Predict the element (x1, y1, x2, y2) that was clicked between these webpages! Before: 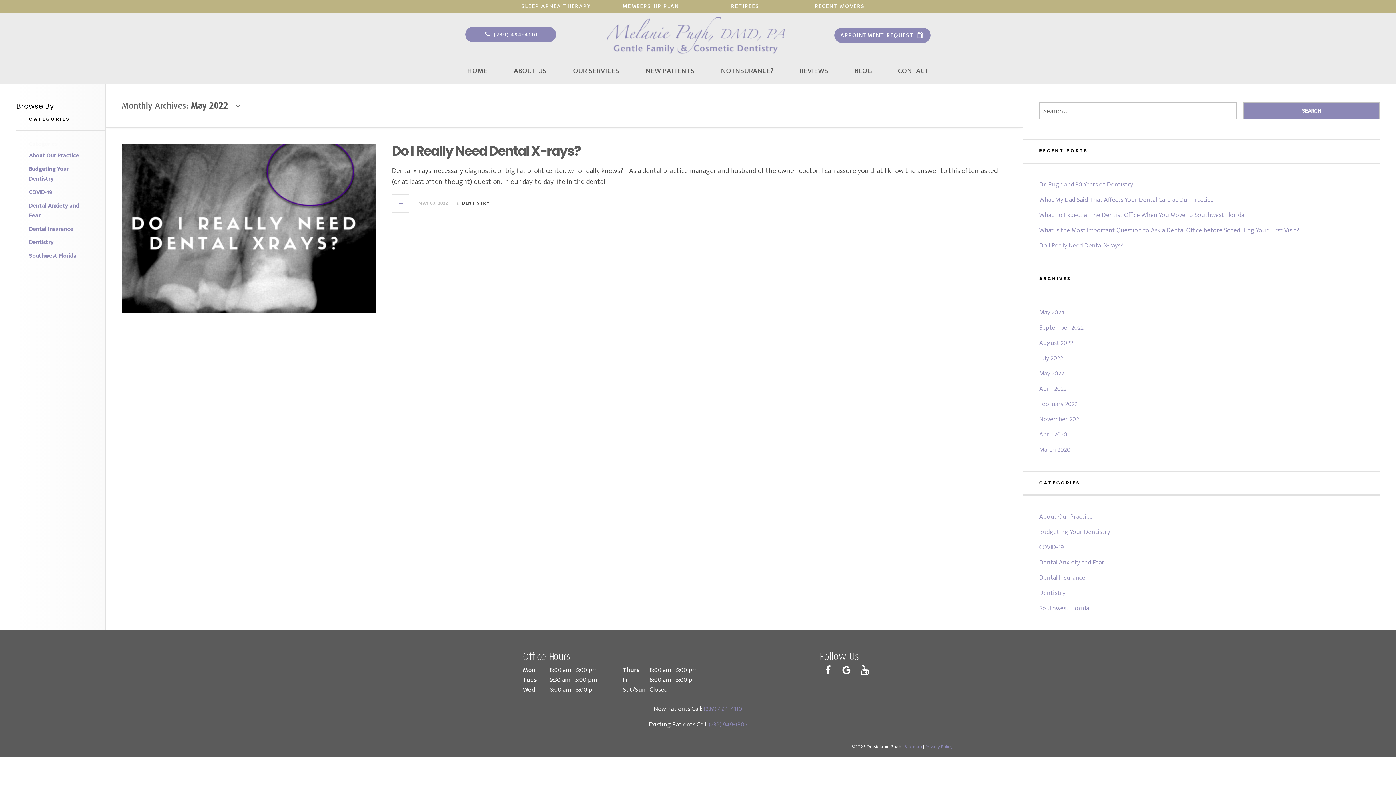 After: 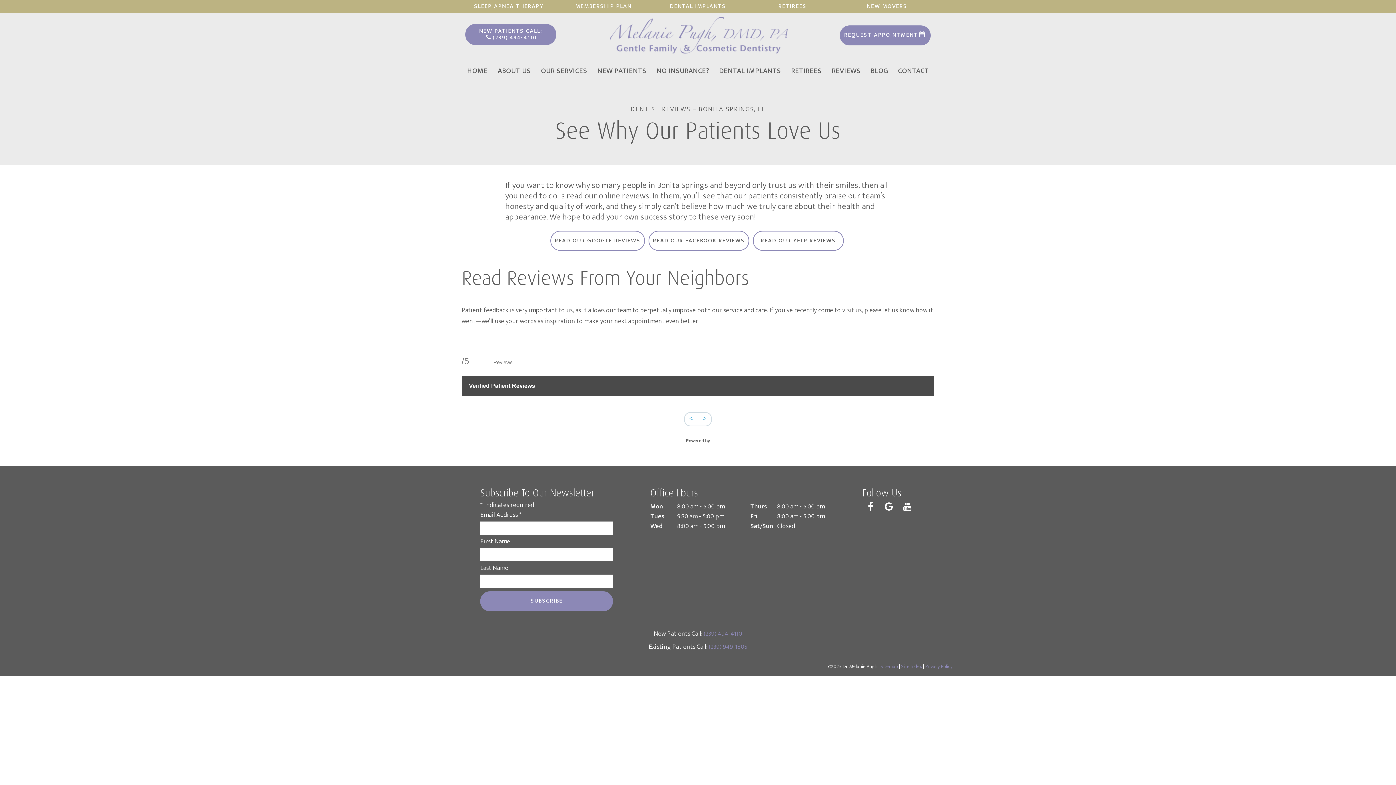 Action: bbox: (797, 64, 830, 77) label: REVIEWS